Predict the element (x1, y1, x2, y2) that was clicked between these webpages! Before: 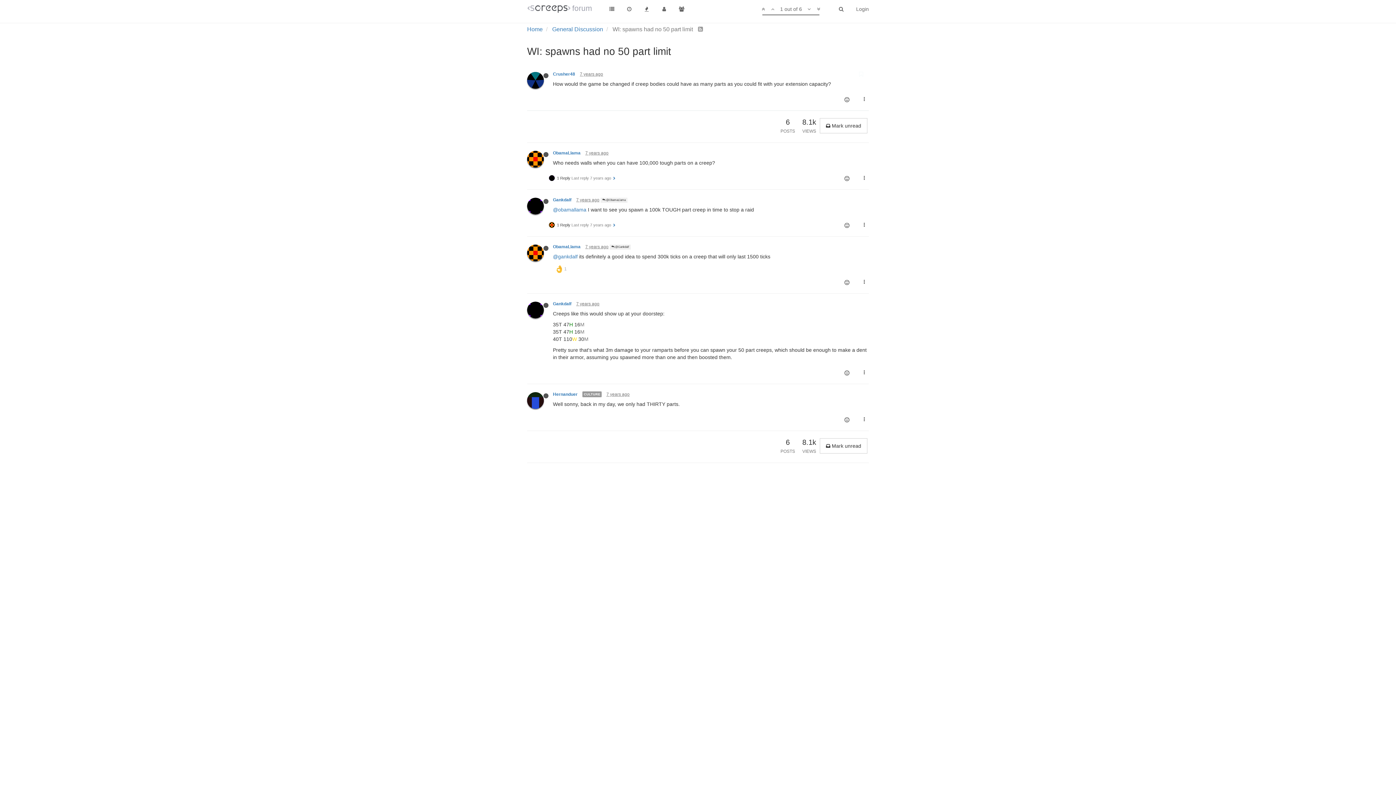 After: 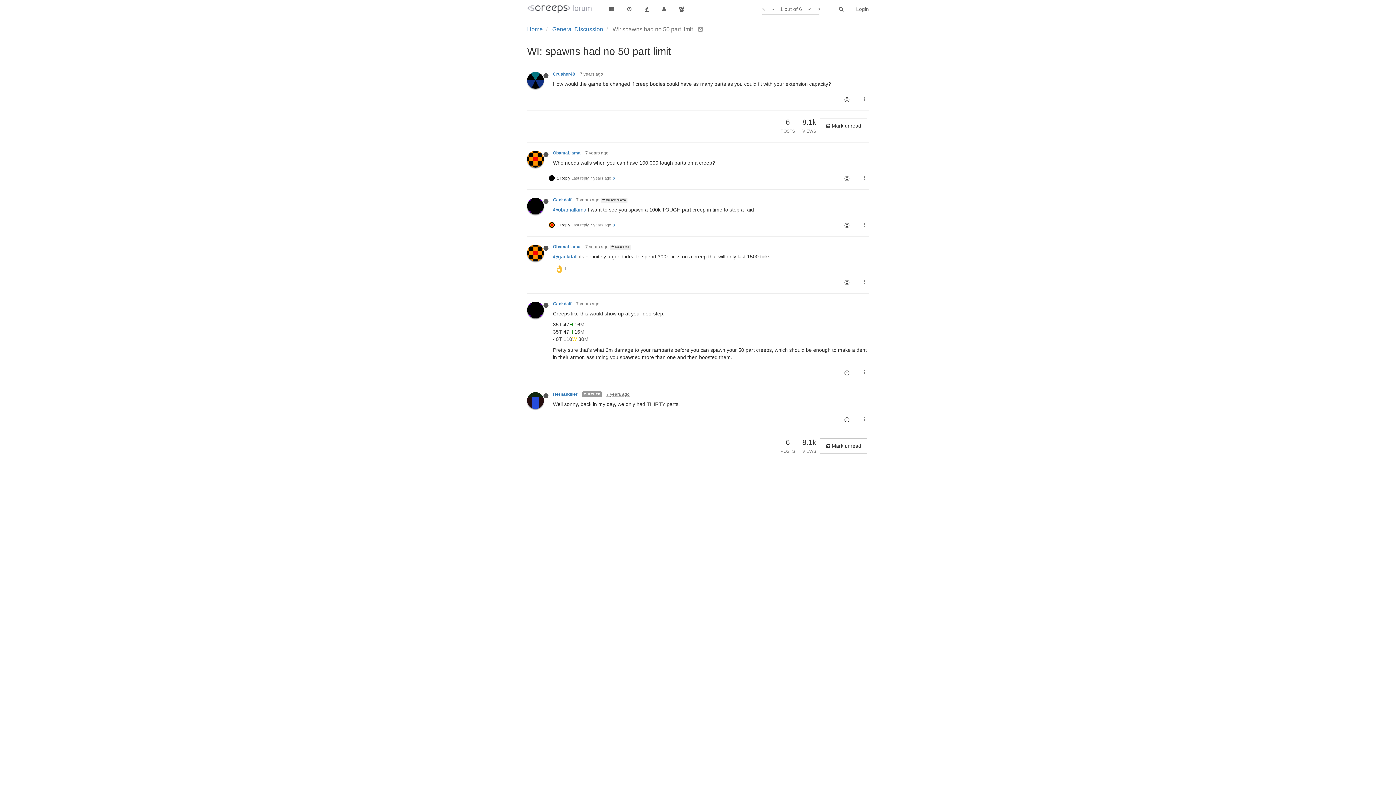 Action: label: 7 years ago bbox: (580, 71, 603, 76)